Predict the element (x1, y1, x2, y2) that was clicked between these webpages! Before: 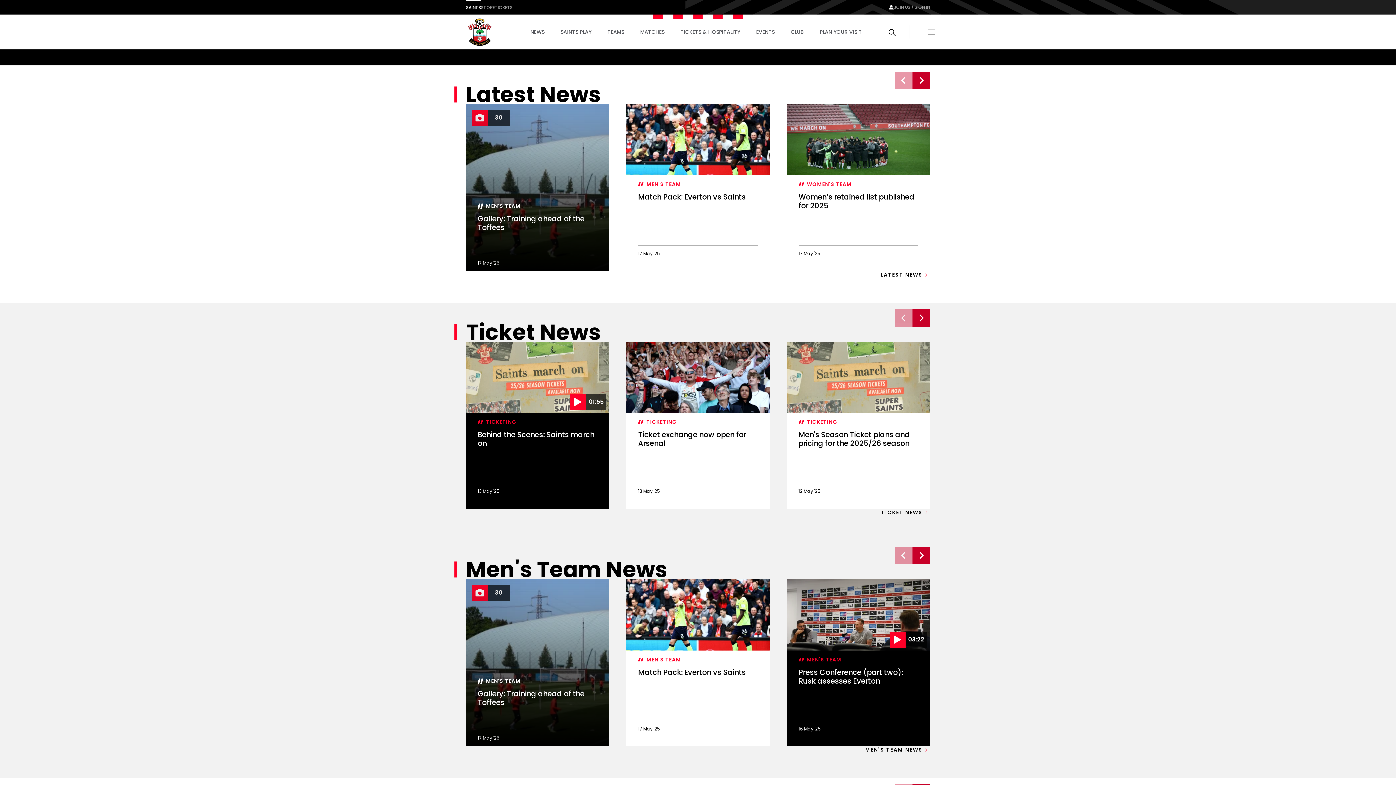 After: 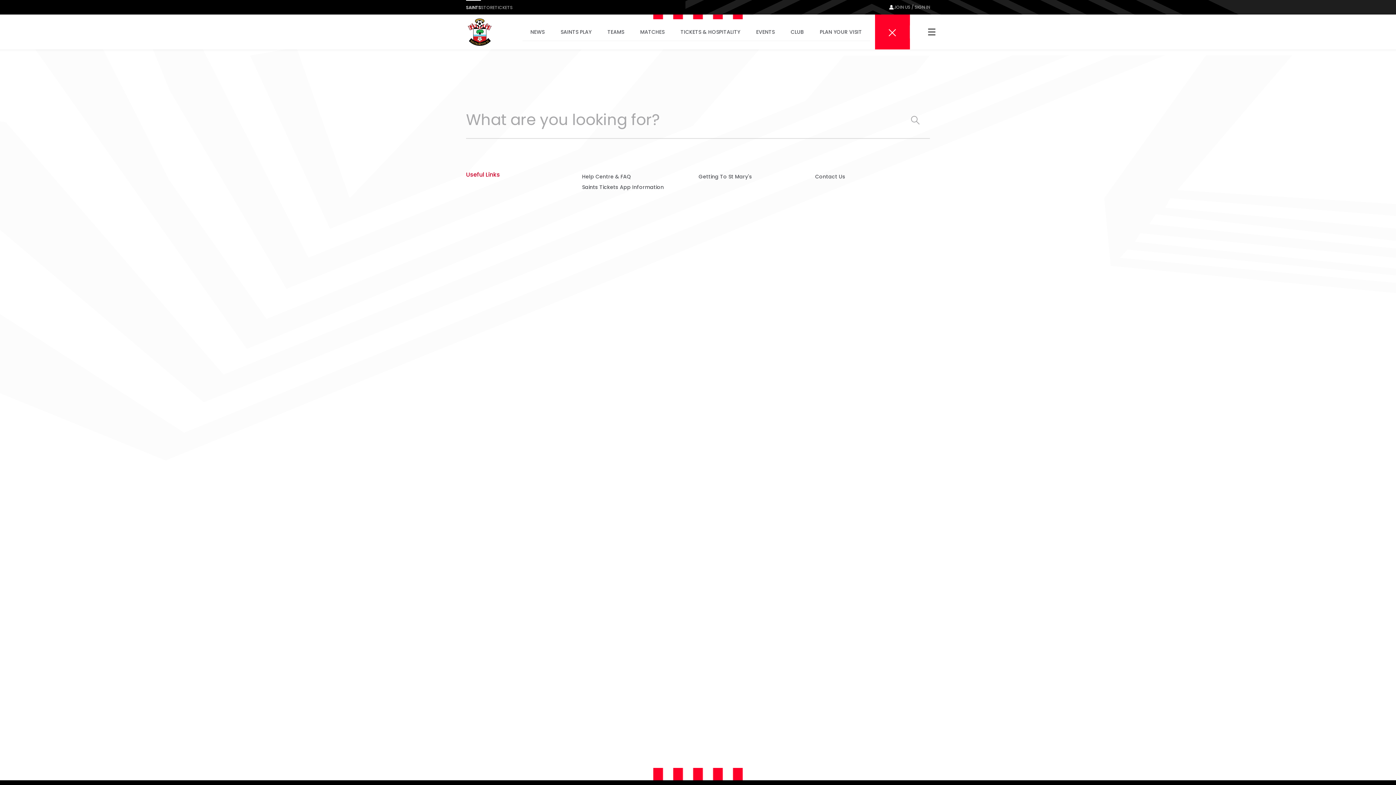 Action: bbox: (875, 25, 910, 38)